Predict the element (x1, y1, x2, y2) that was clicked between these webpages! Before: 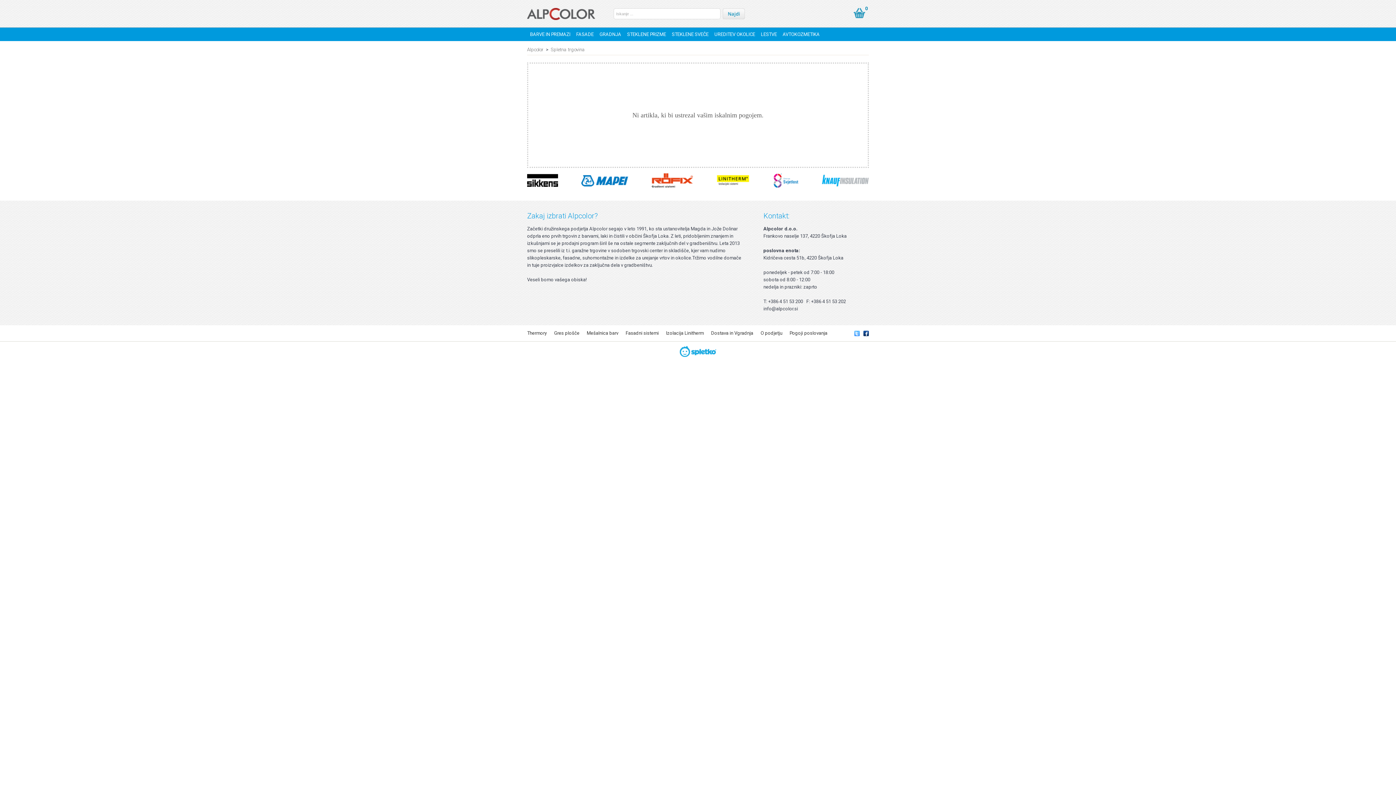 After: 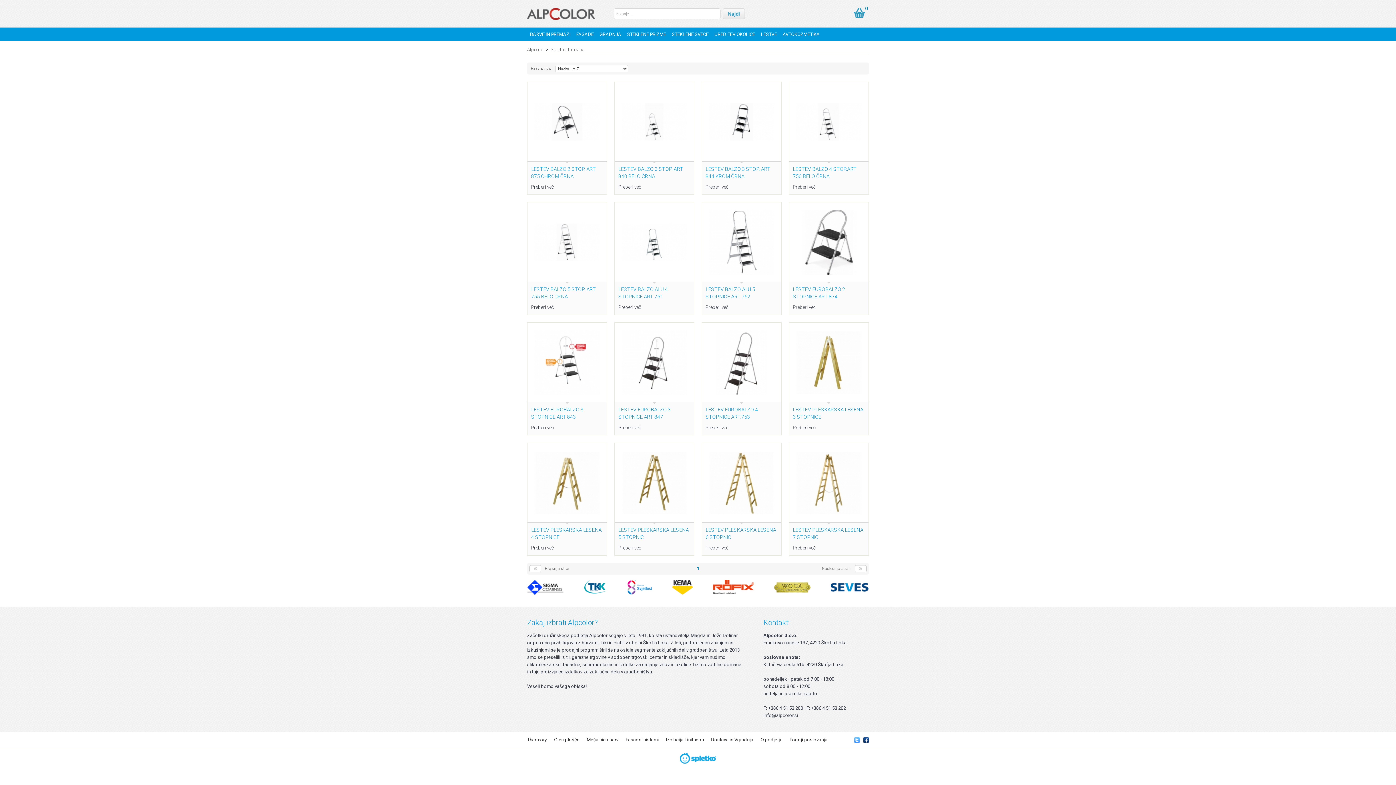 Action: bbox: (758, 27, 780, 41) label: LESTVE